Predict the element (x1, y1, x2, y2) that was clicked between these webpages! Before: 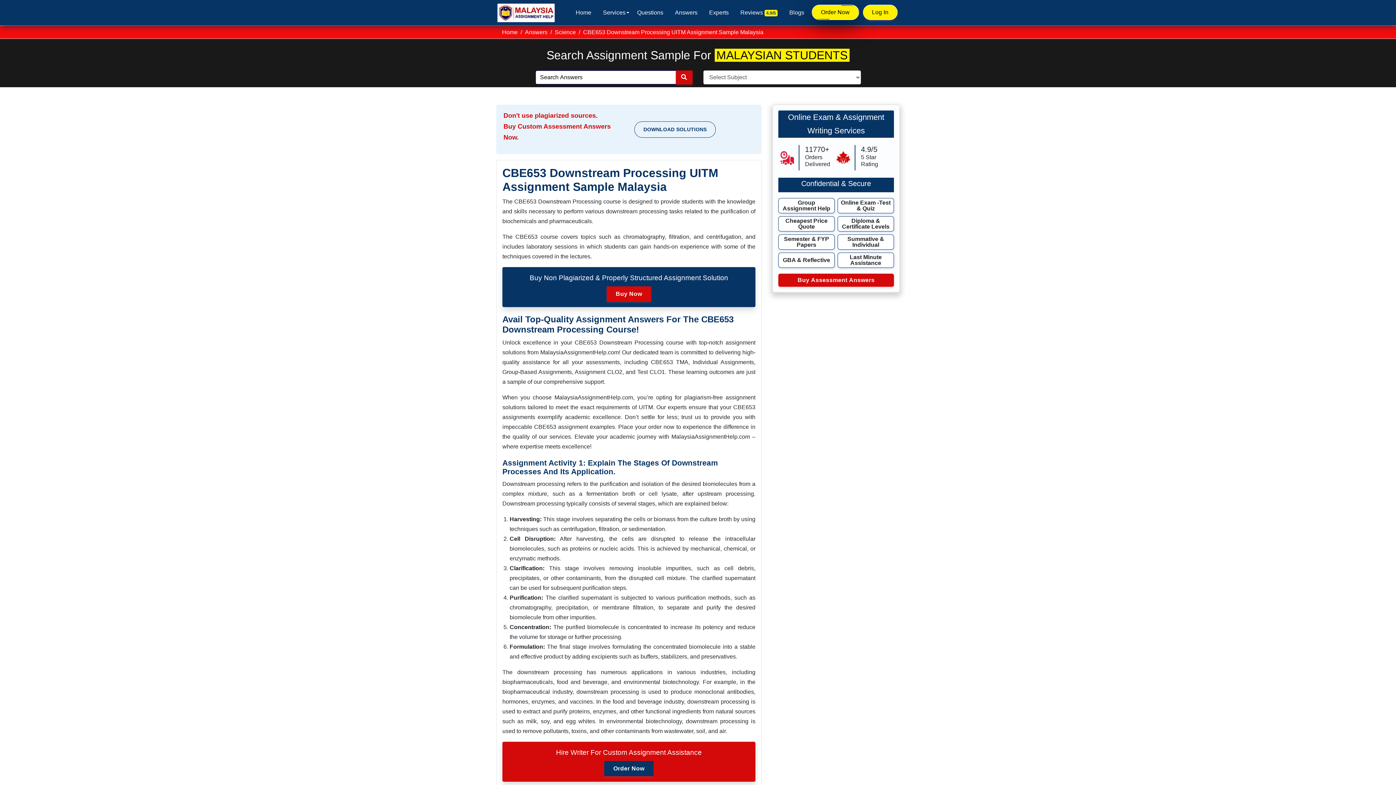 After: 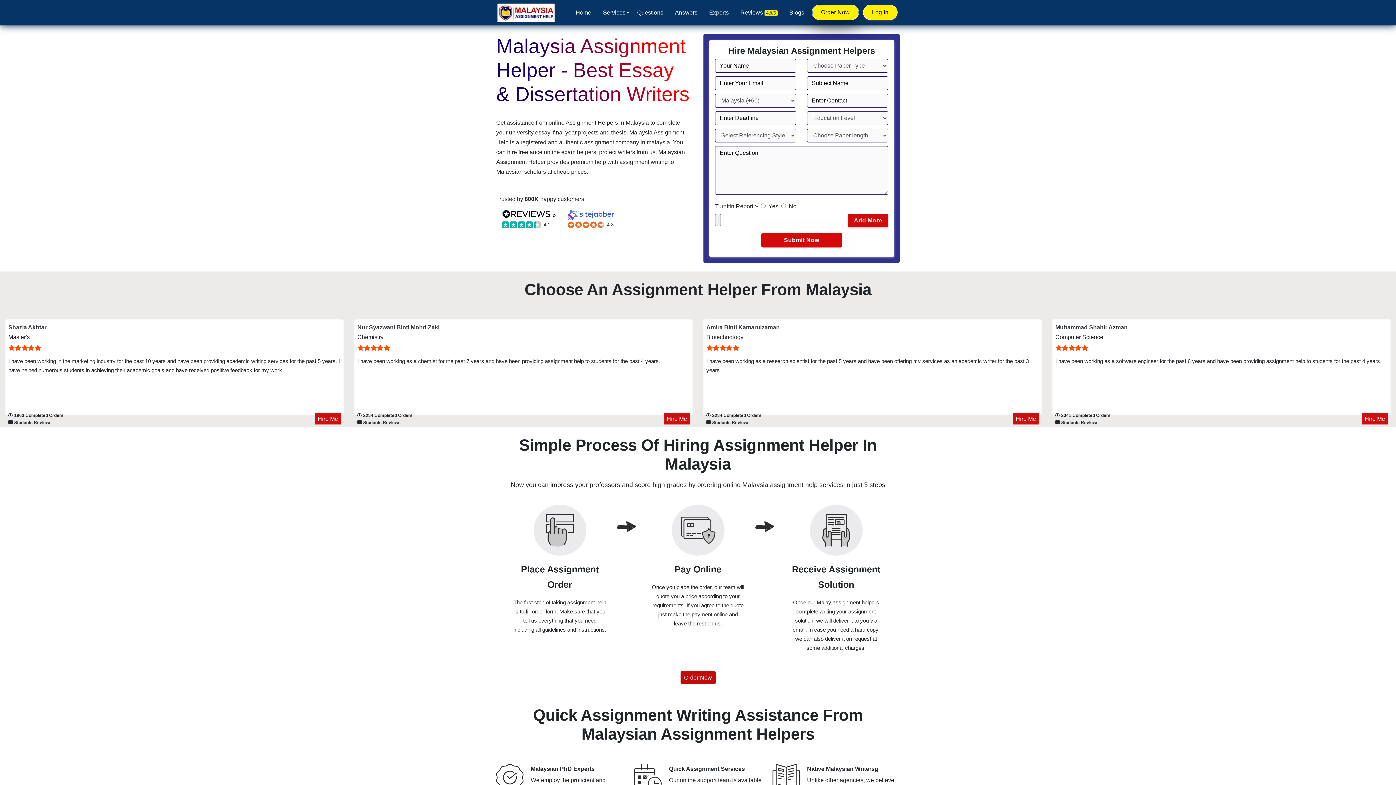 Action: bbox: (572, 0, 595, 25) label: Home